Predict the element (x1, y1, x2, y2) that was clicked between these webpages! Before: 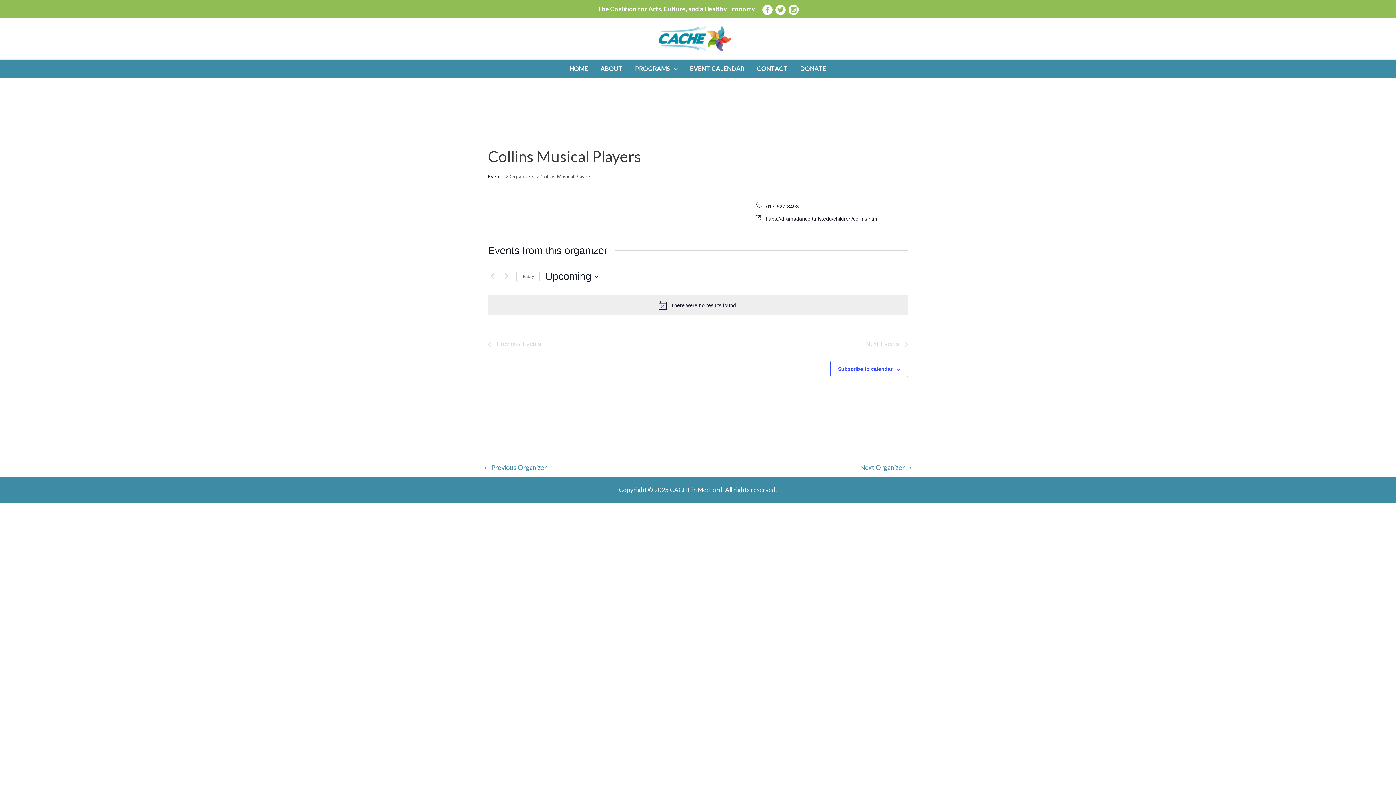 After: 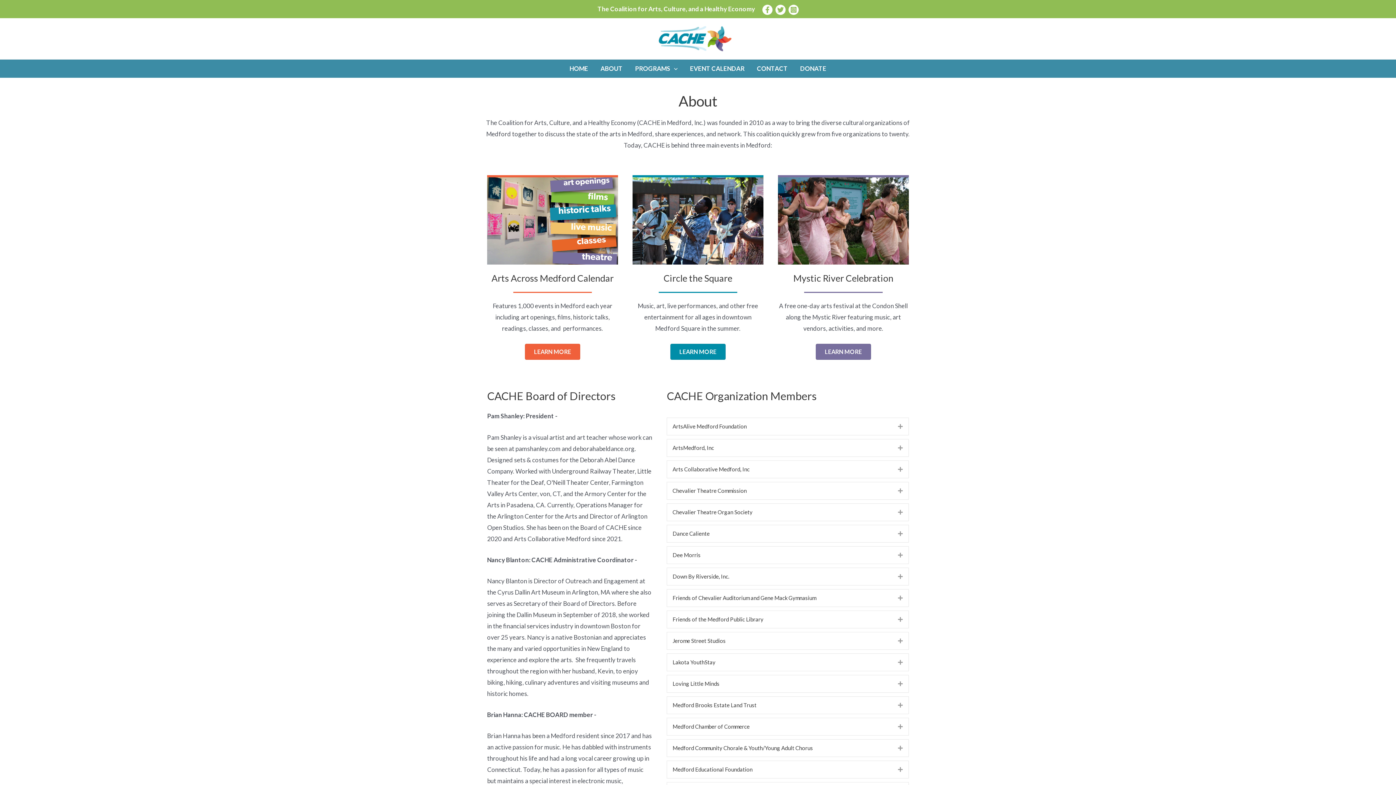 Action: label: ABOUT bbox: (594, 59, 629, 77)